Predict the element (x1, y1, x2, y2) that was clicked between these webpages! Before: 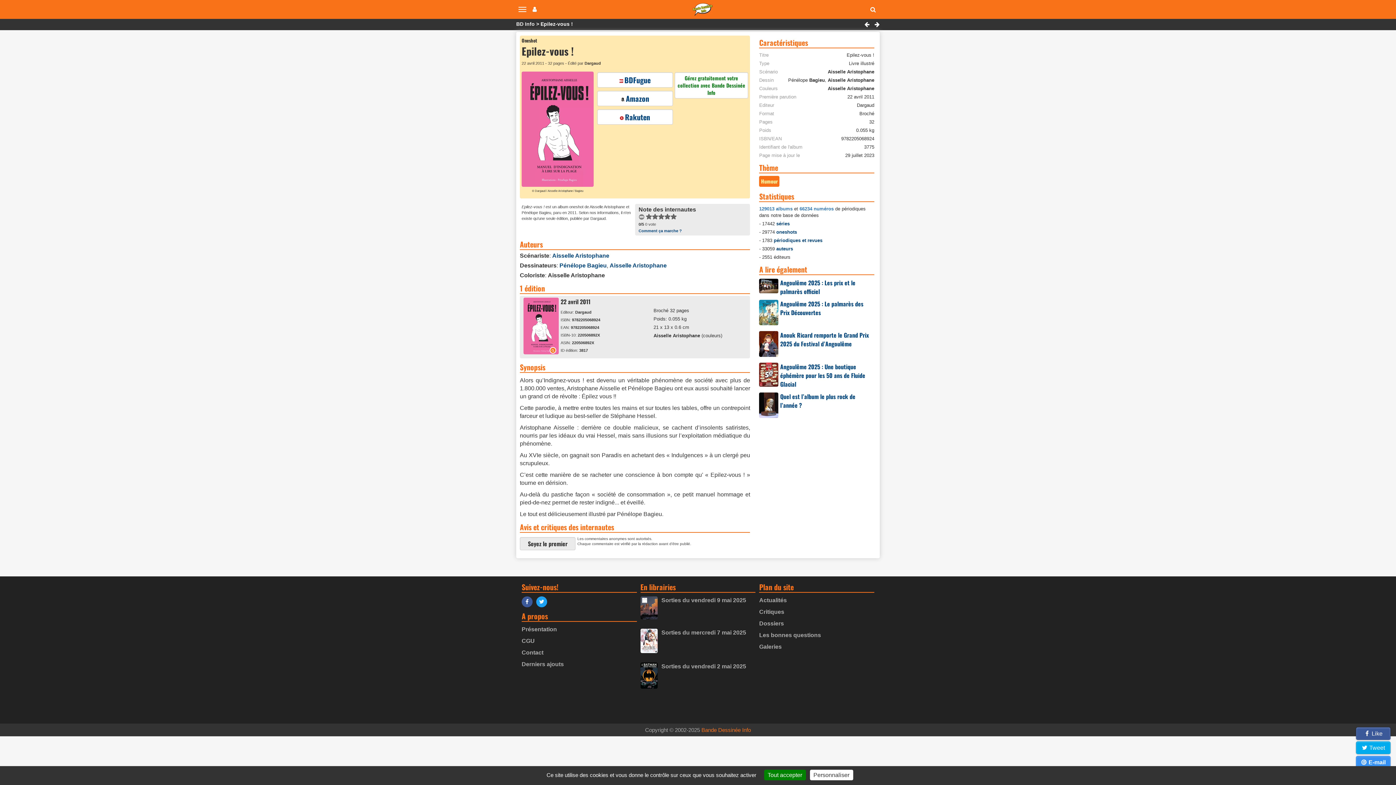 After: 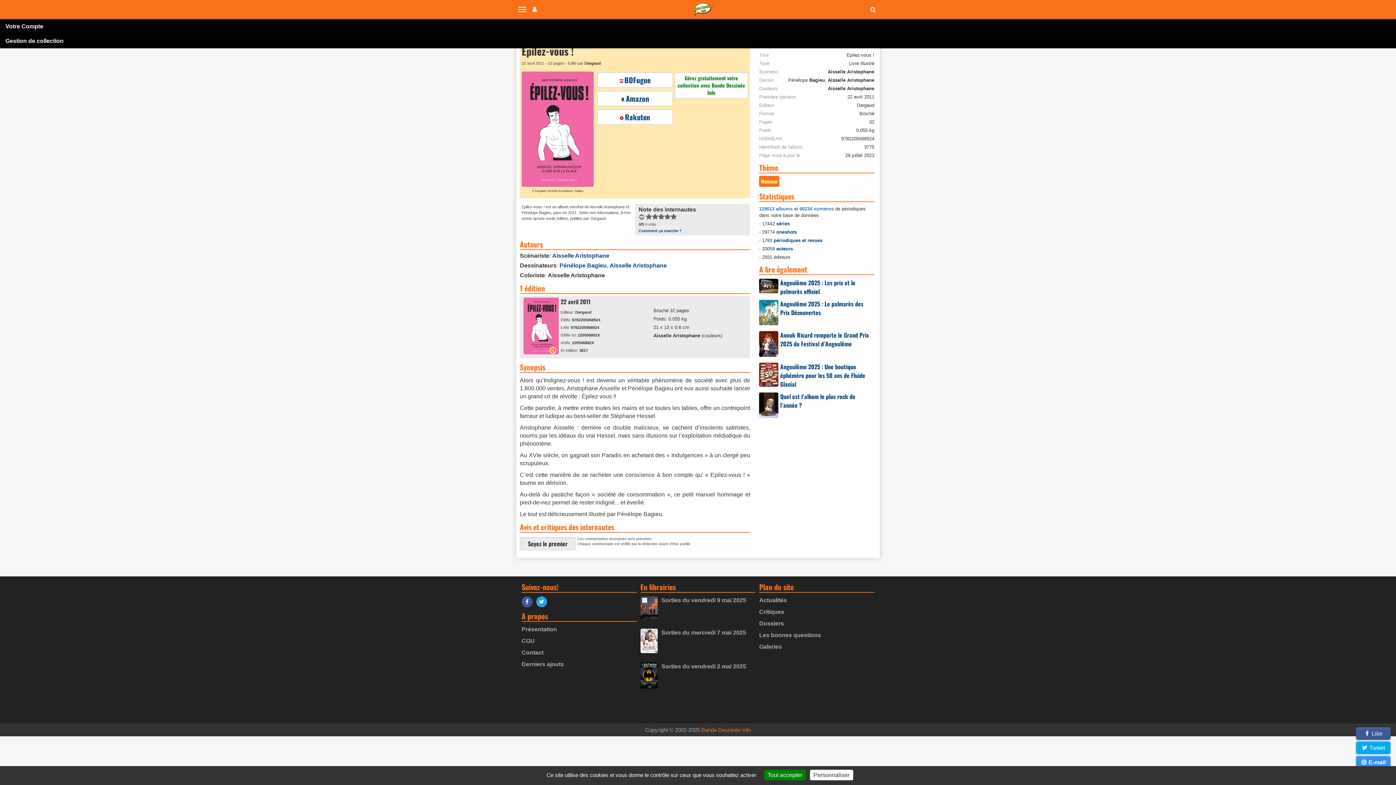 Action: bbox: (530, 0, 538, 18) label: Votre compte